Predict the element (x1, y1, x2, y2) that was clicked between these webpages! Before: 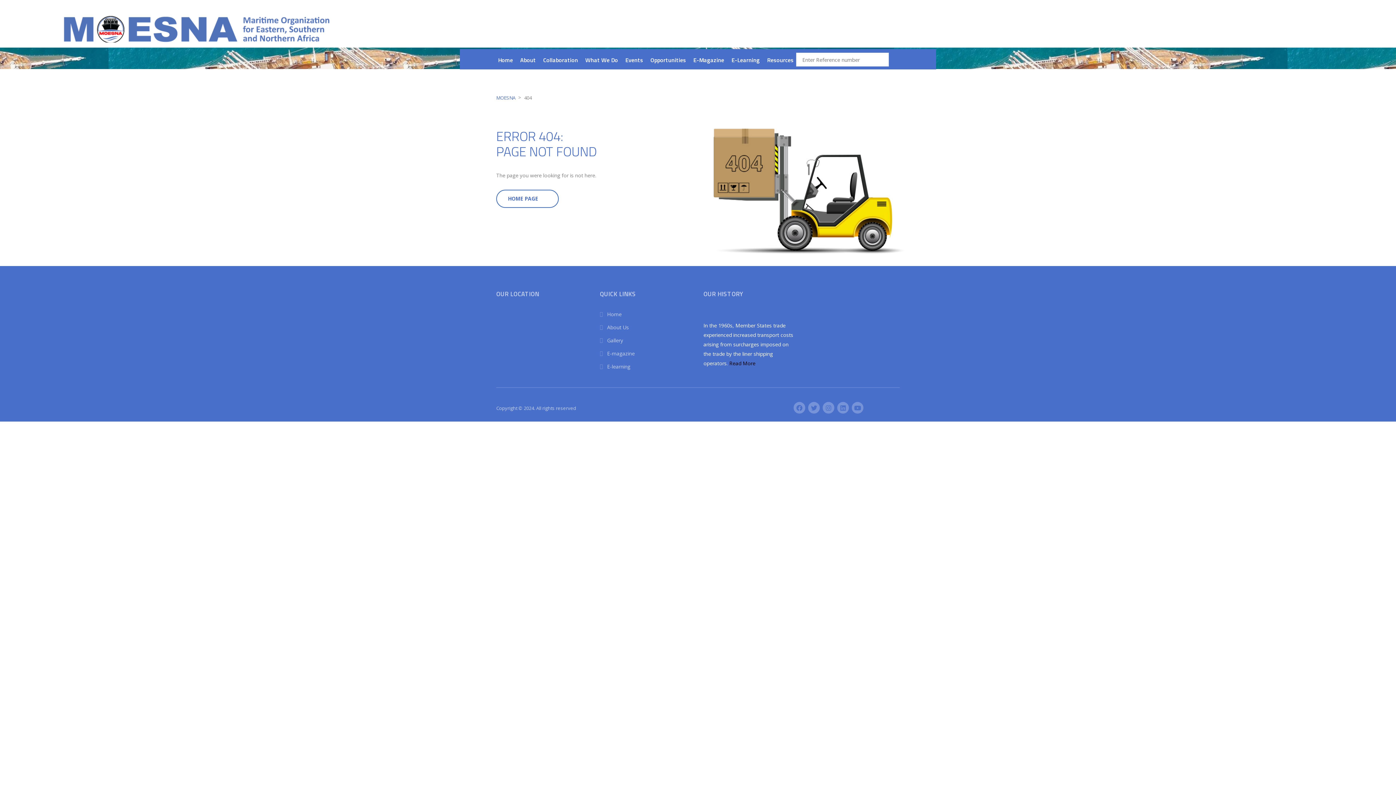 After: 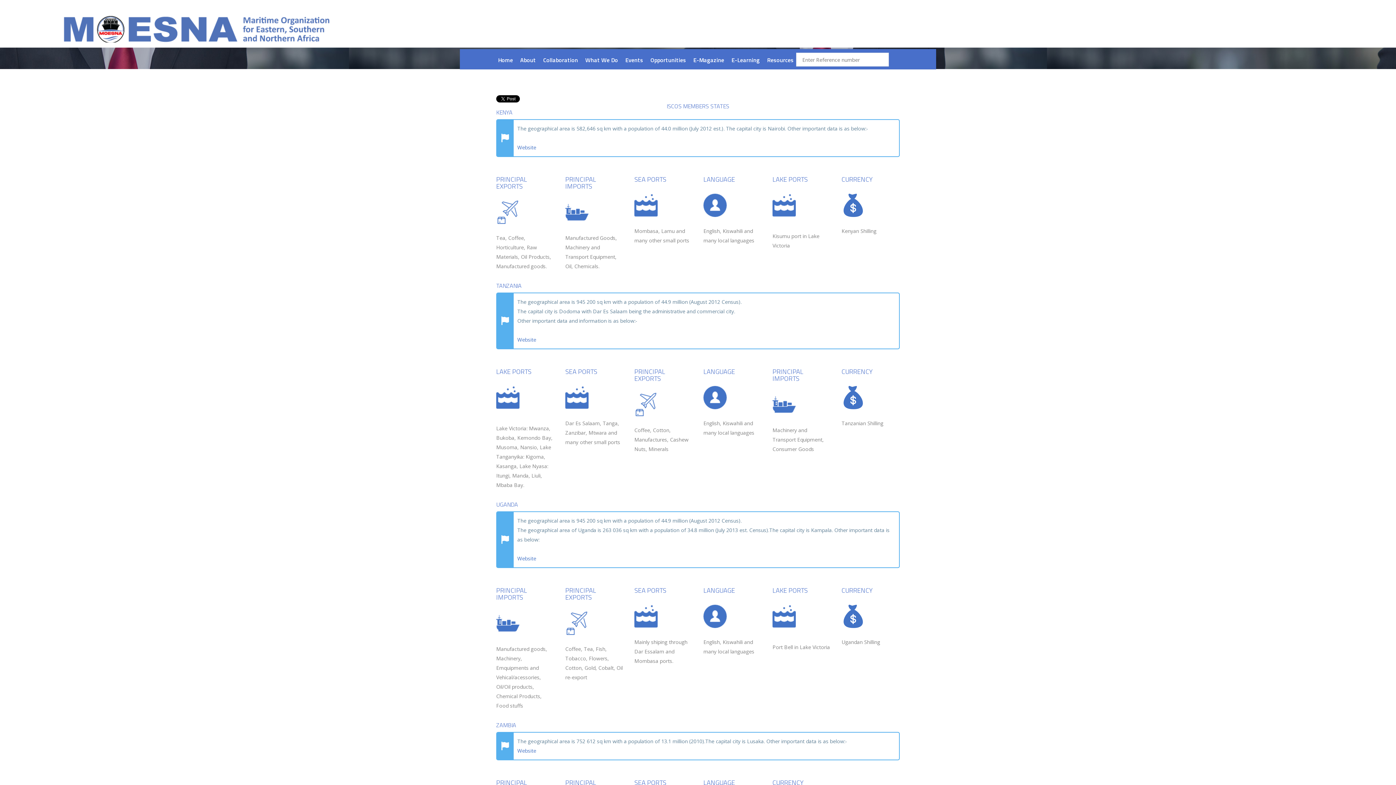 Action: label: About Us bbox: (607, 324, 629, 330)